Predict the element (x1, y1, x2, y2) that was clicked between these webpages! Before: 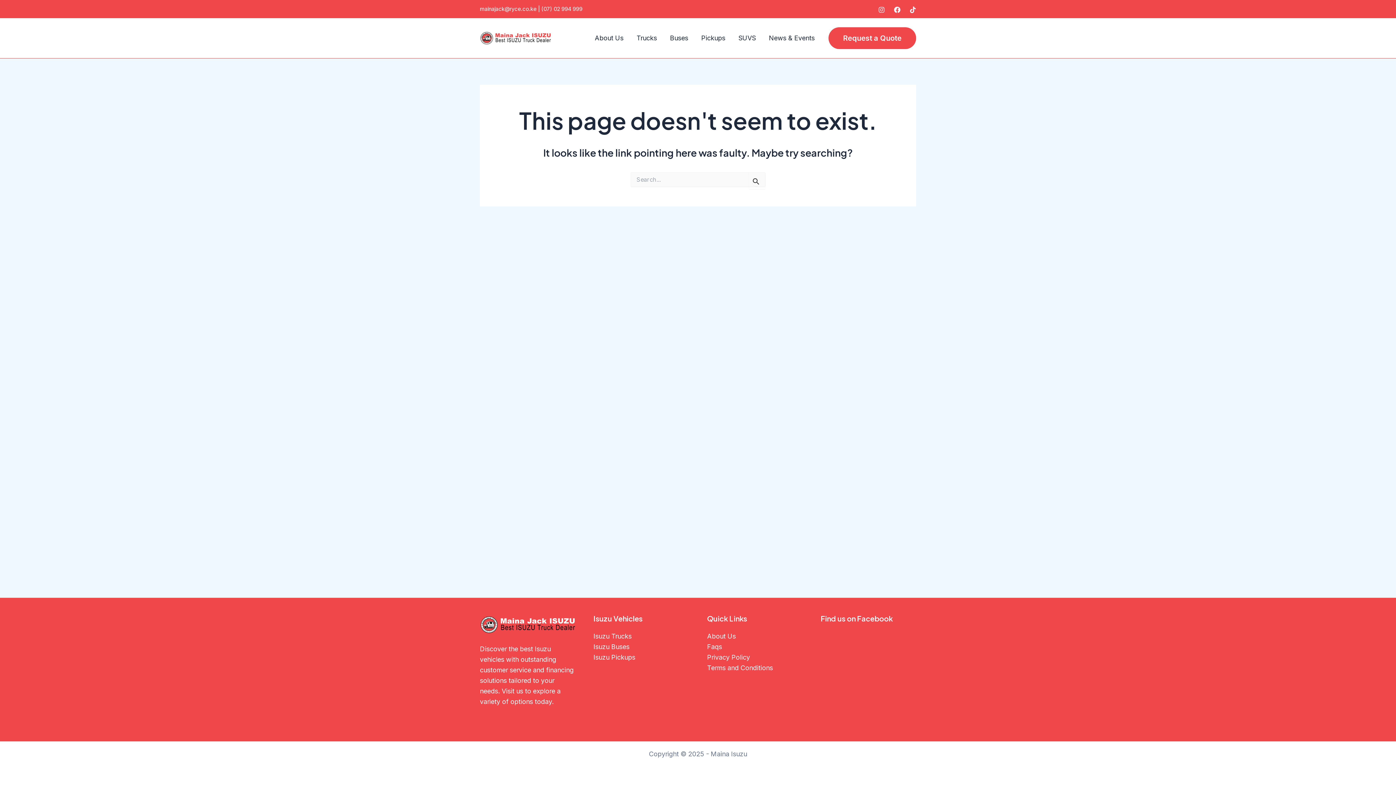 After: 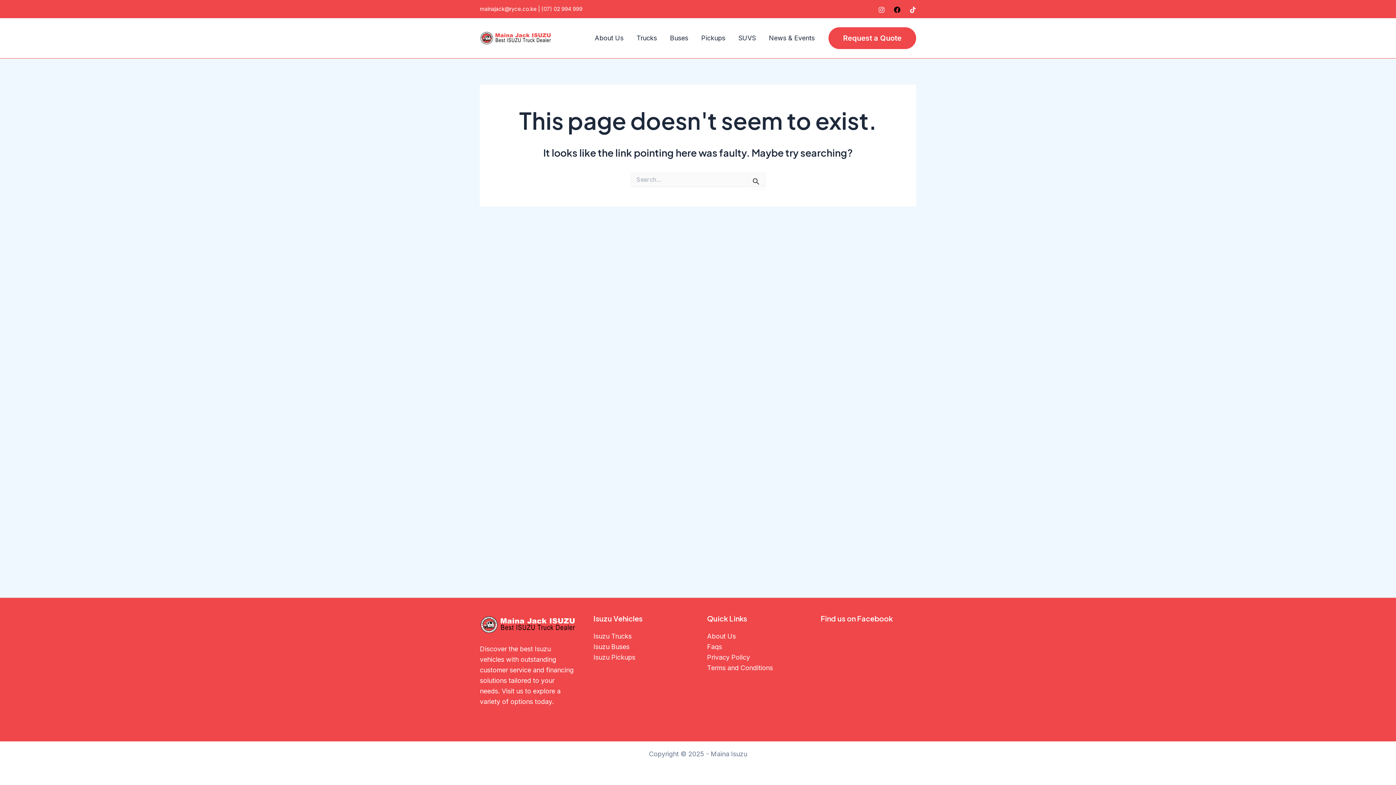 Action: bbox: (894, 6, 900, 12) label: Facebook